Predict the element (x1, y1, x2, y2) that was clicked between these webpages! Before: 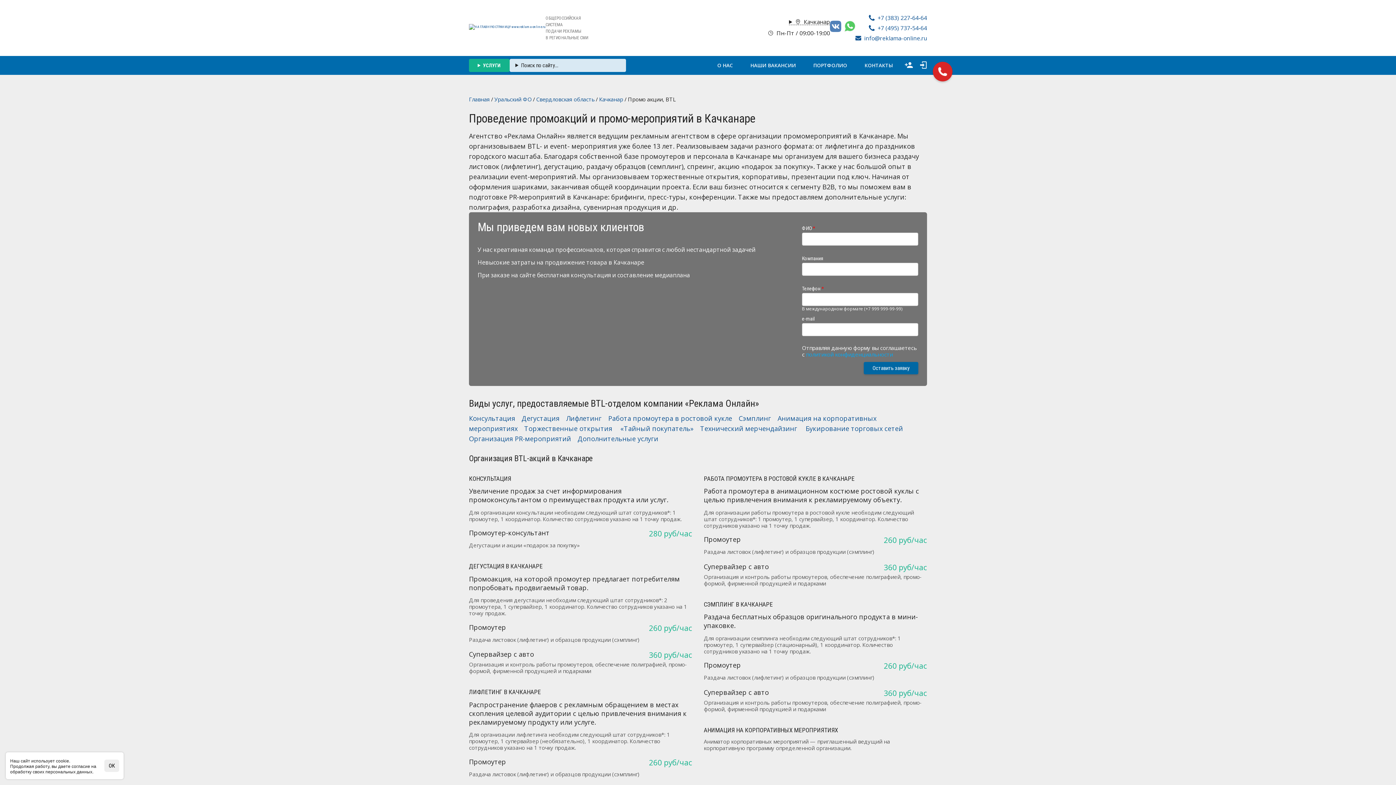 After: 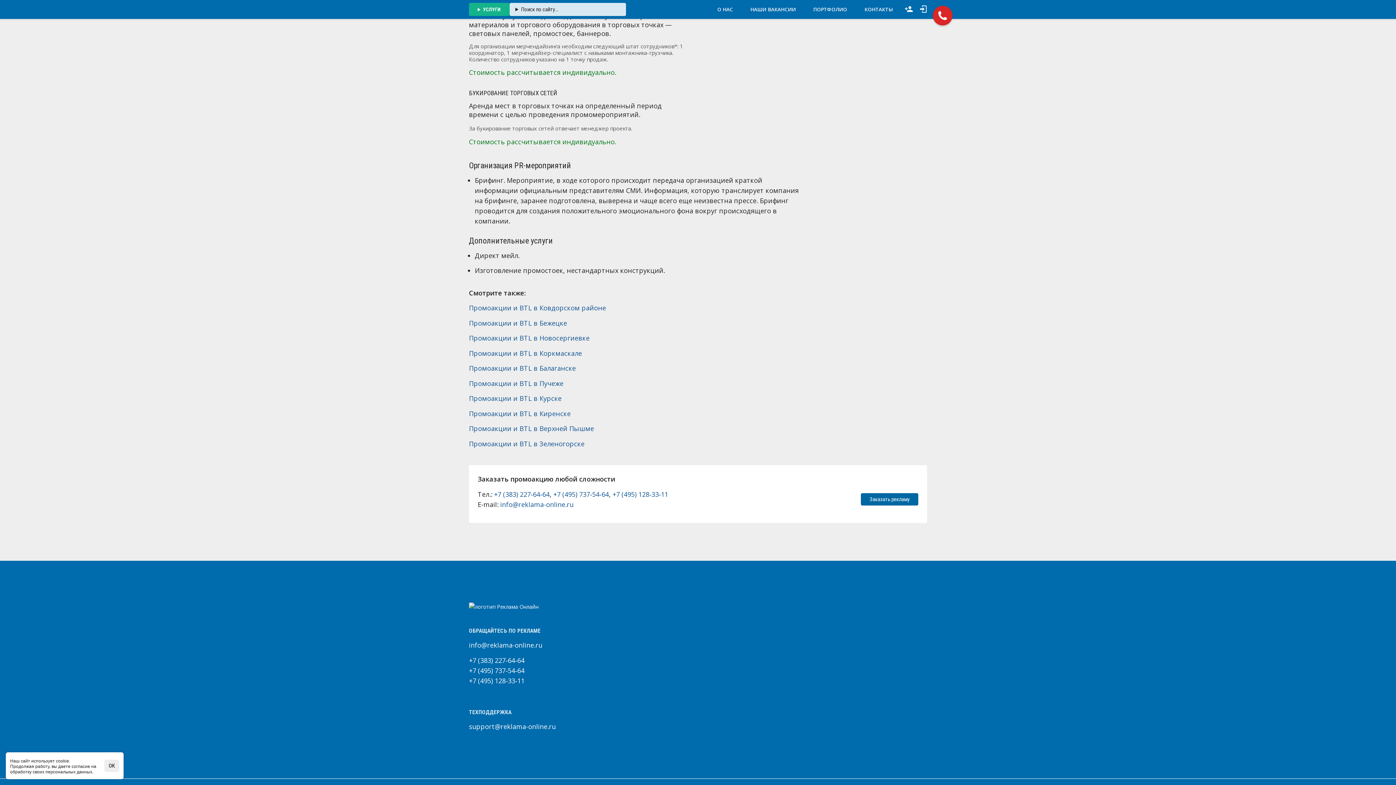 Action: label: Технический мерчендайзинг bbox: (700, 424, 797, 433)